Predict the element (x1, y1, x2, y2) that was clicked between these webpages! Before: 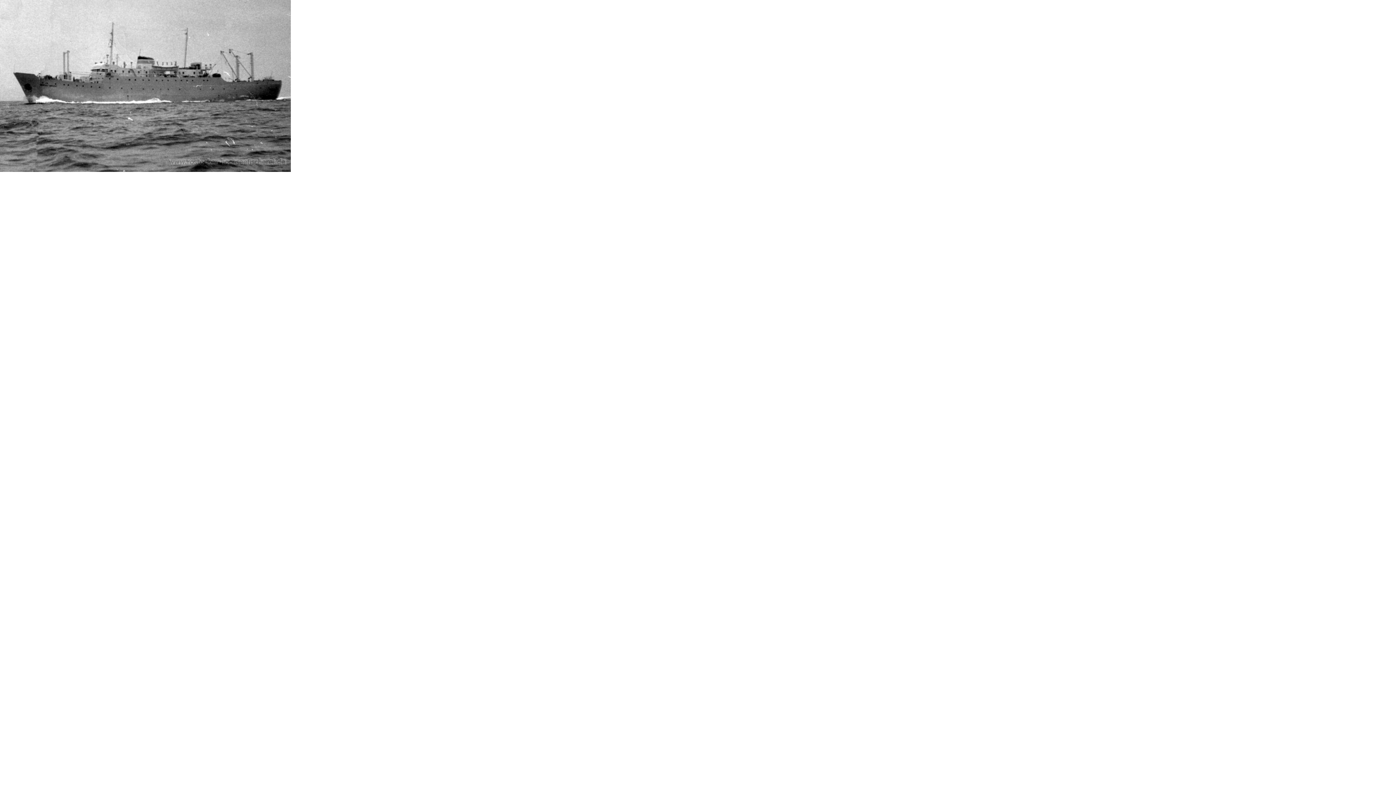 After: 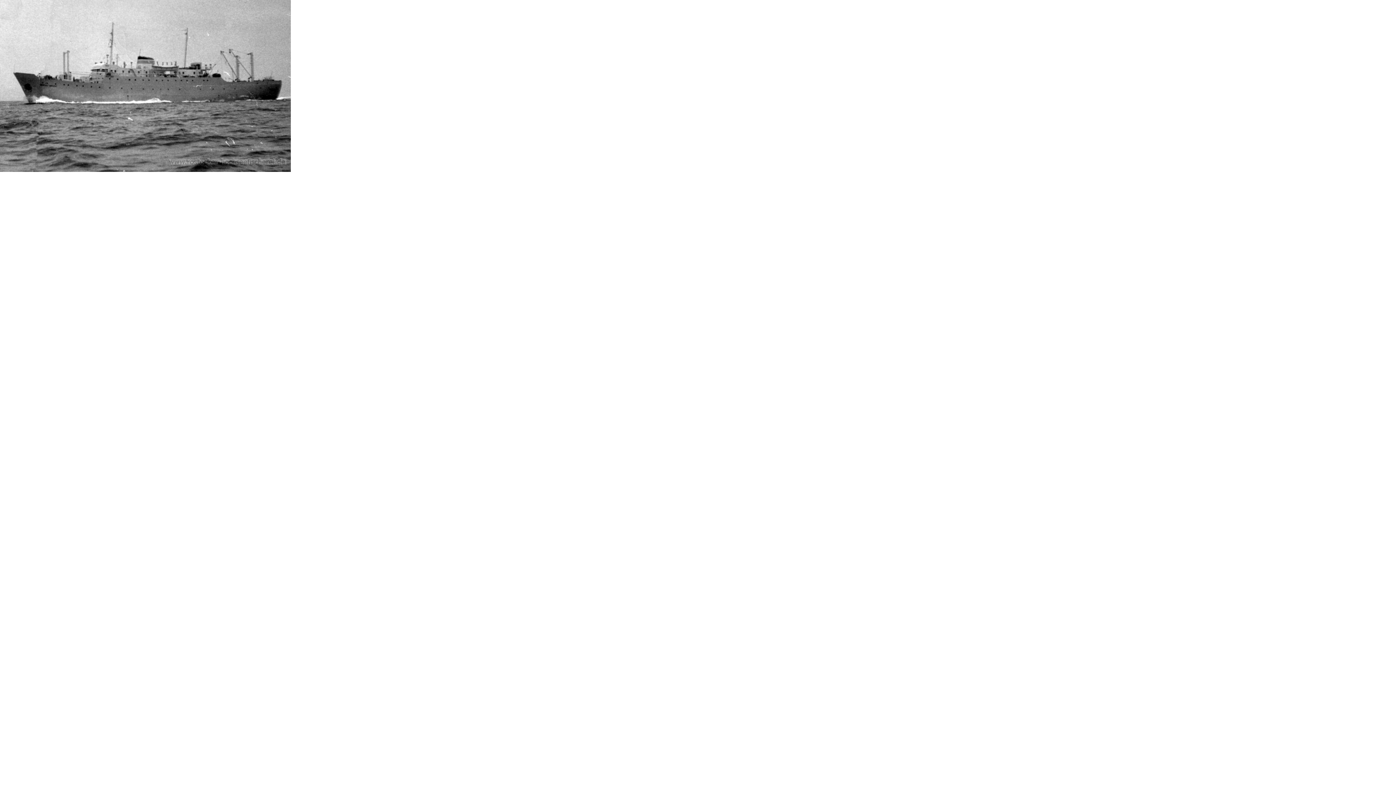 Action: bbox: (0, 166, 290, 173)